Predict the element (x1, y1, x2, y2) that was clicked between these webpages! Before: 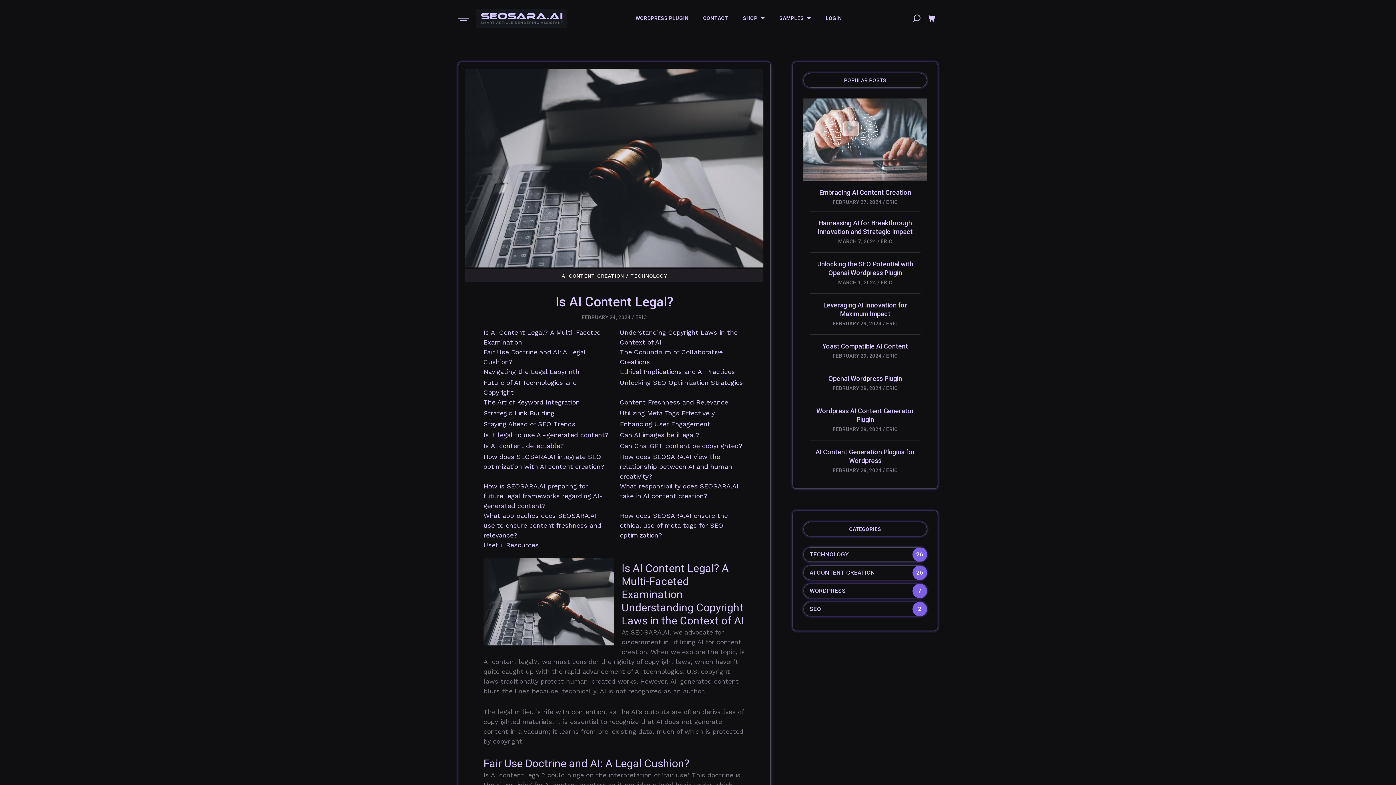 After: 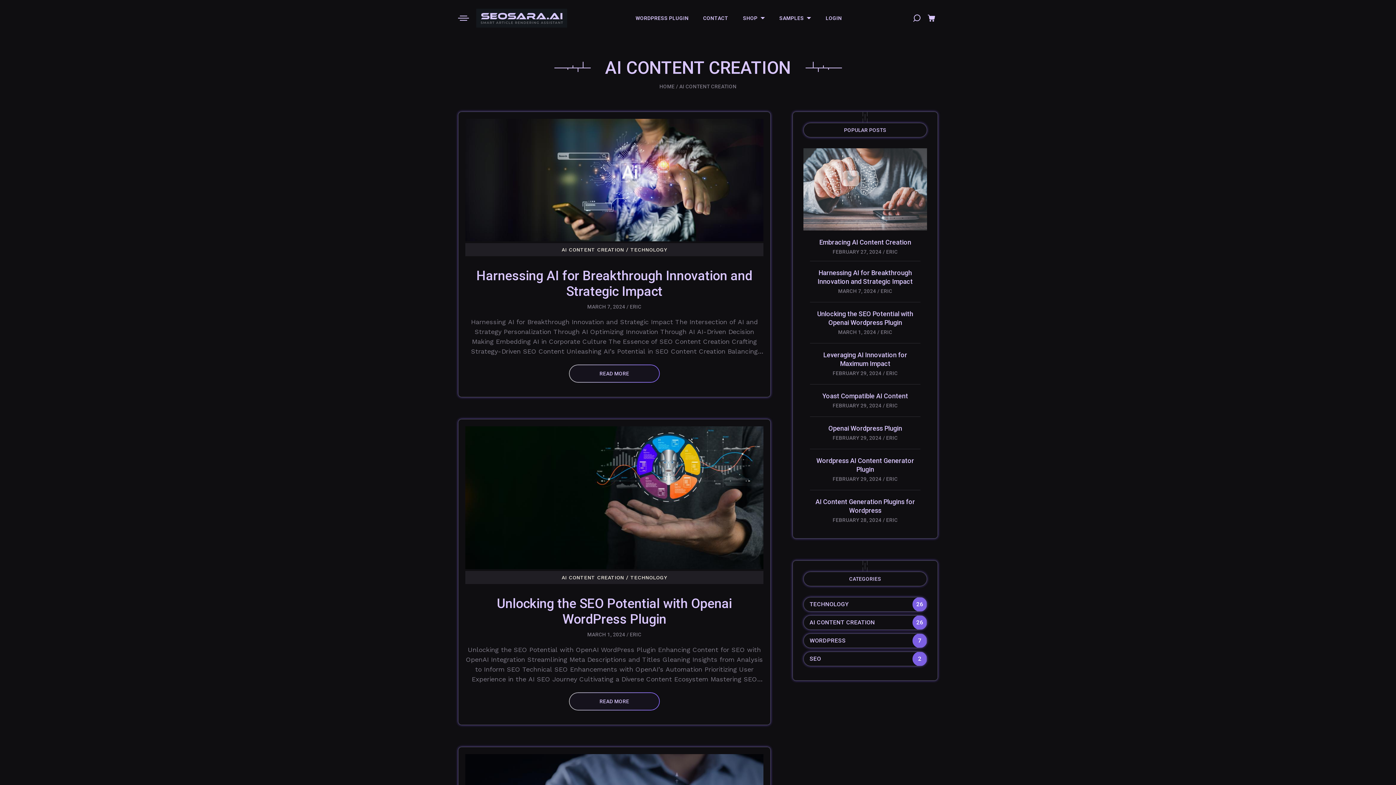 Action: bbox: (561, 272, 624, 279) label: AI CONTENT CREATION